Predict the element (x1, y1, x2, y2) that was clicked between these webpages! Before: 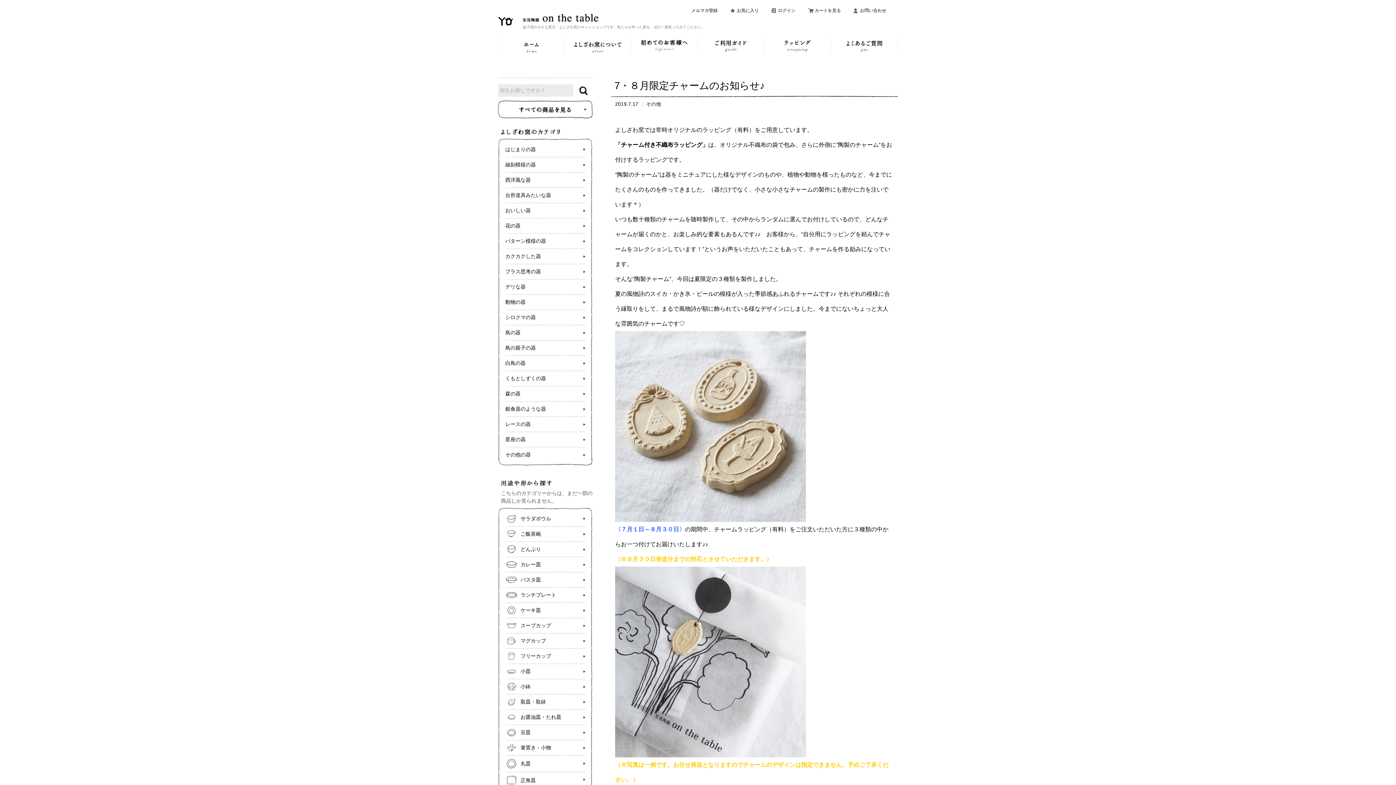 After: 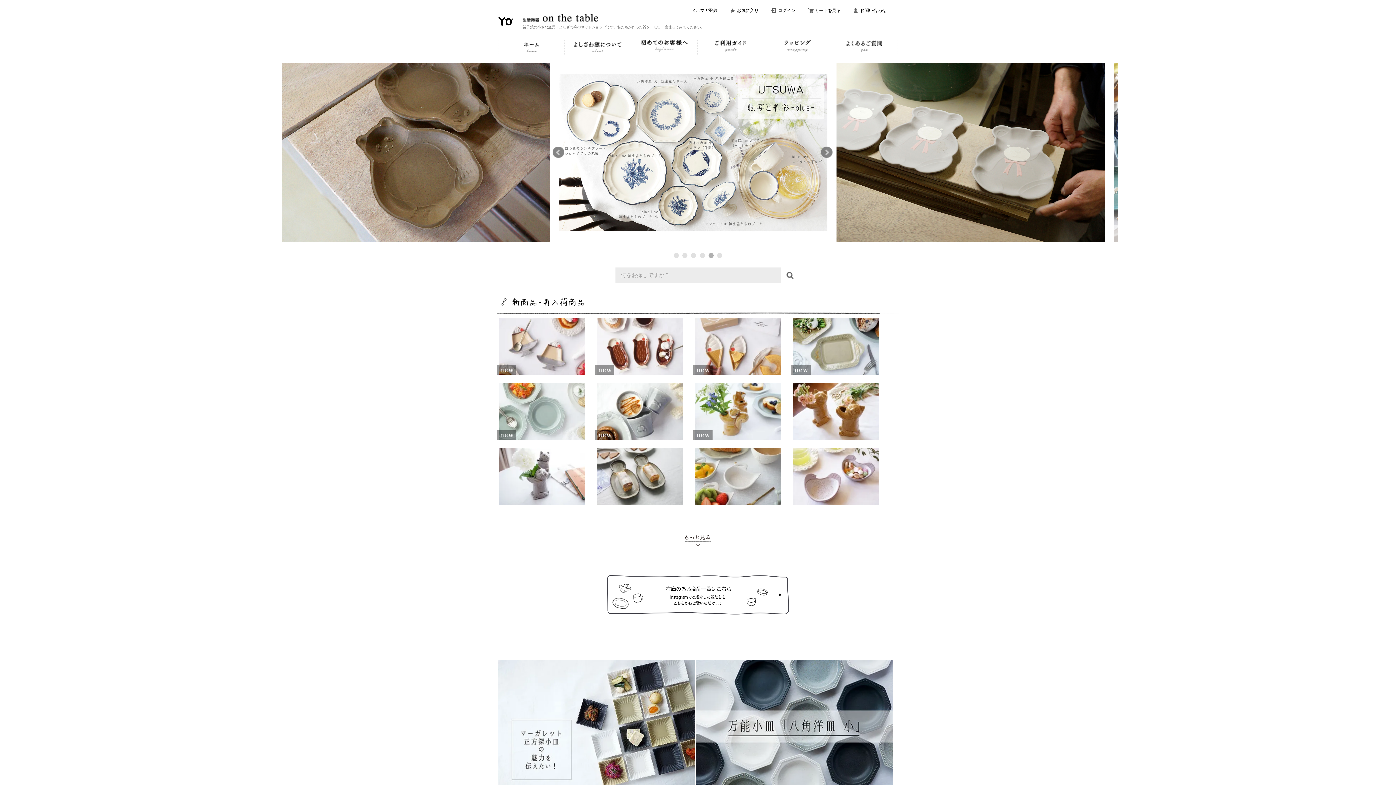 Action: bbox: (524, 46, 538, 51)